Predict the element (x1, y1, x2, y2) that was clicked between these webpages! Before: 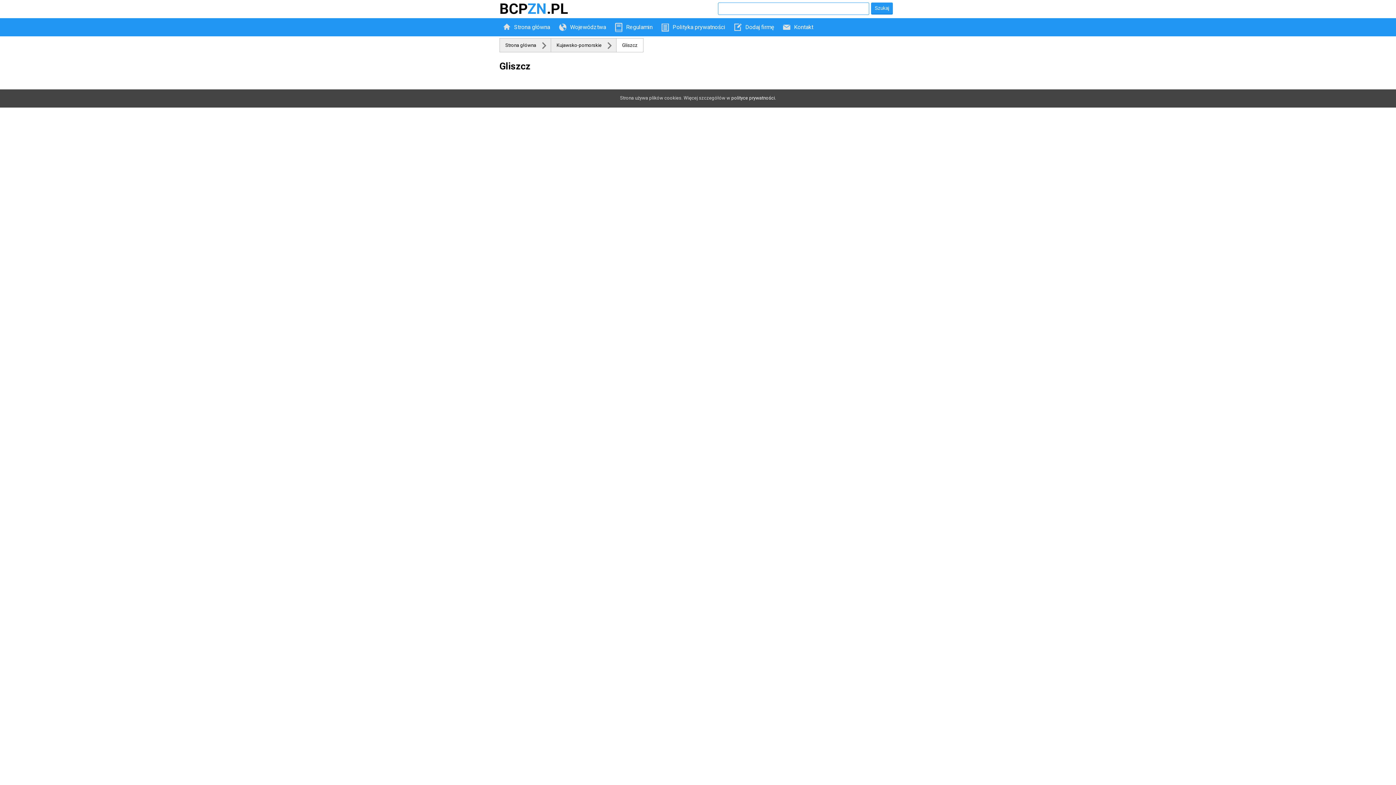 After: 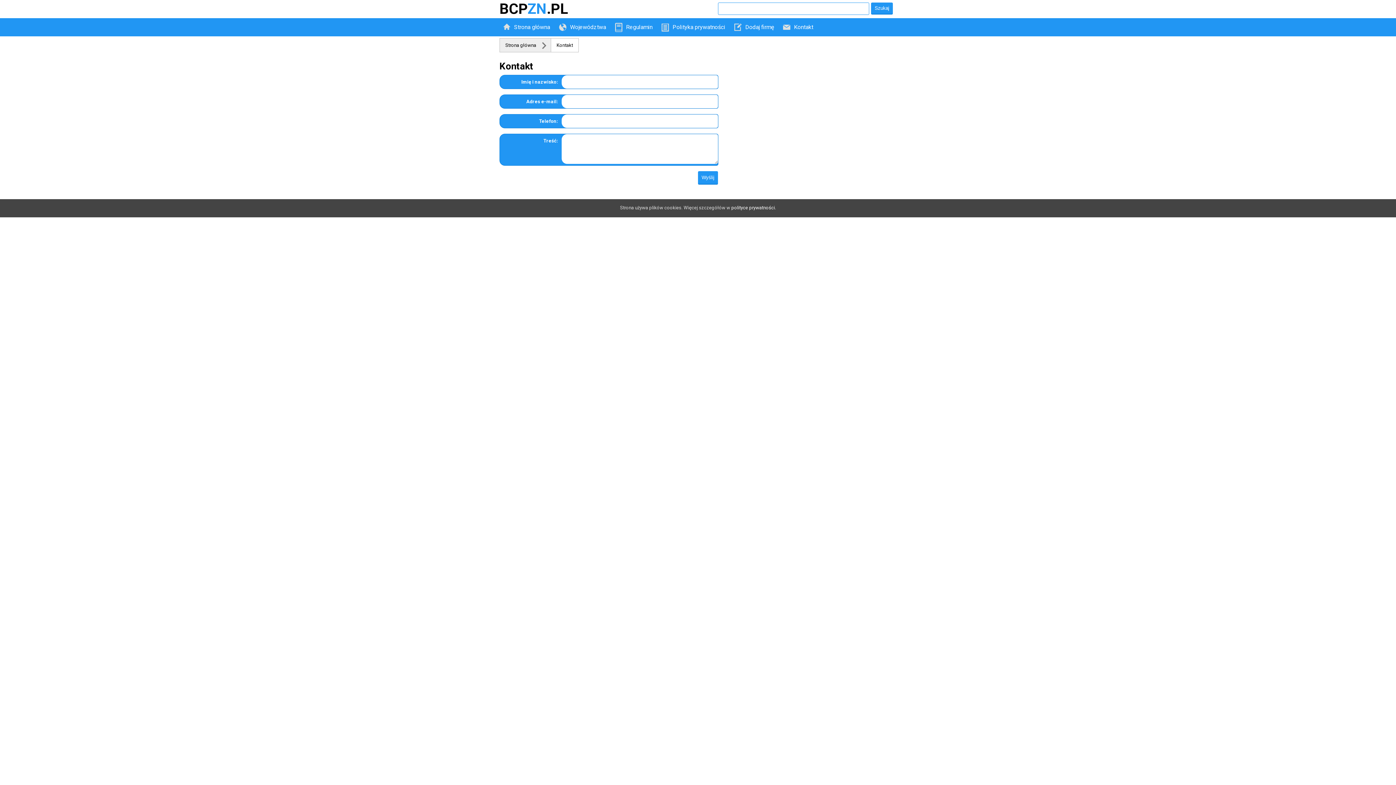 Action: bbox: (779, 18, 818, 36) label: Kontakt